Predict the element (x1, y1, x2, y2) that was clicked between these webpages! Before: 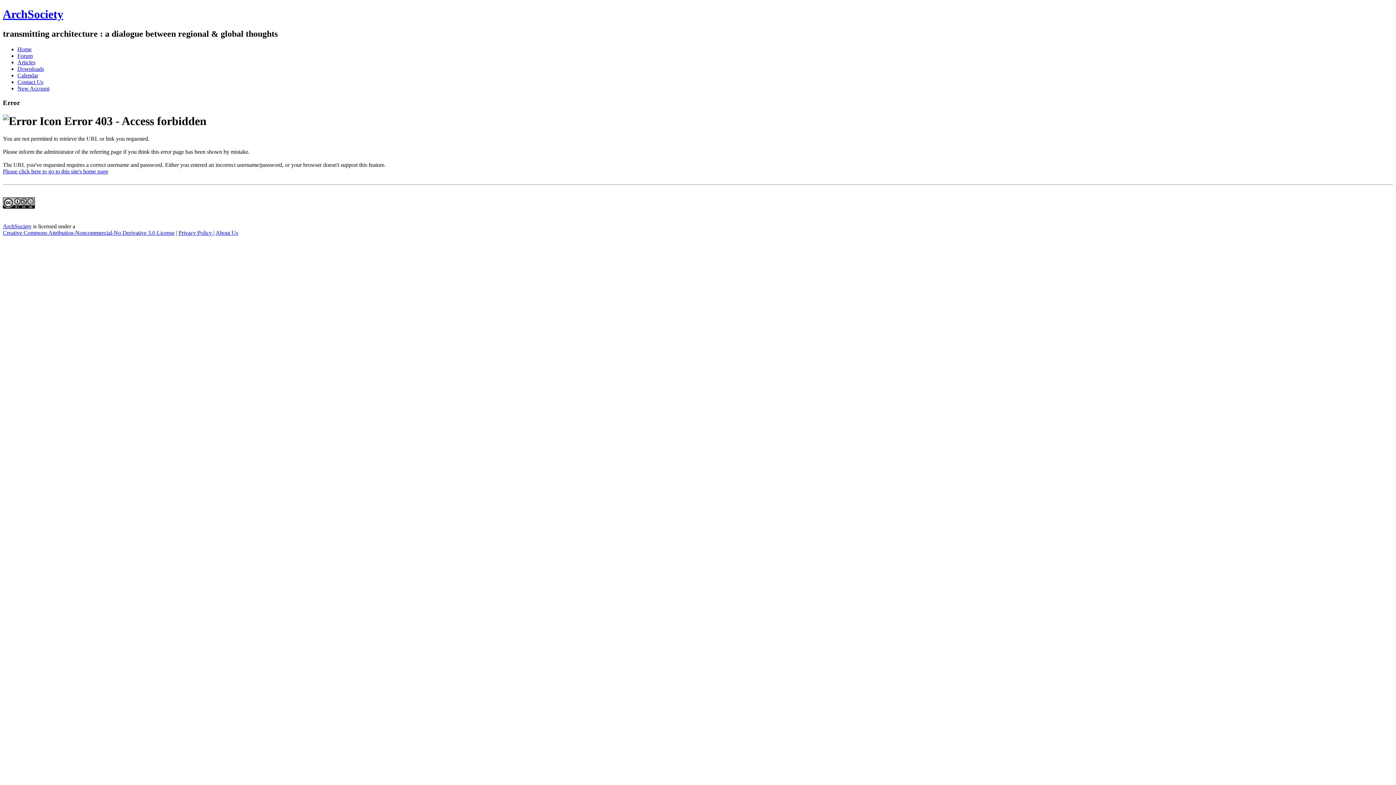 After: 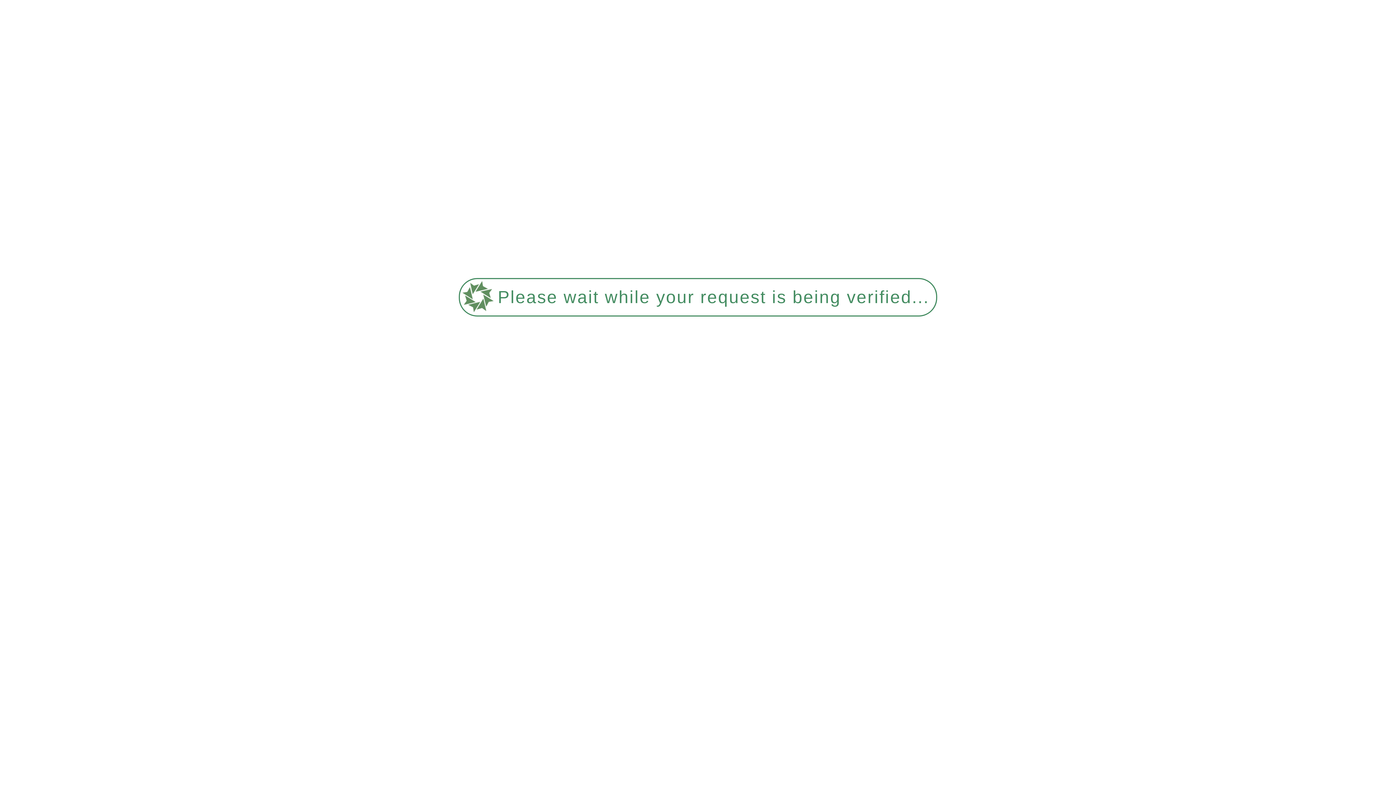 Action: label: Contact Us bbox: (17, 78, 43, 85)